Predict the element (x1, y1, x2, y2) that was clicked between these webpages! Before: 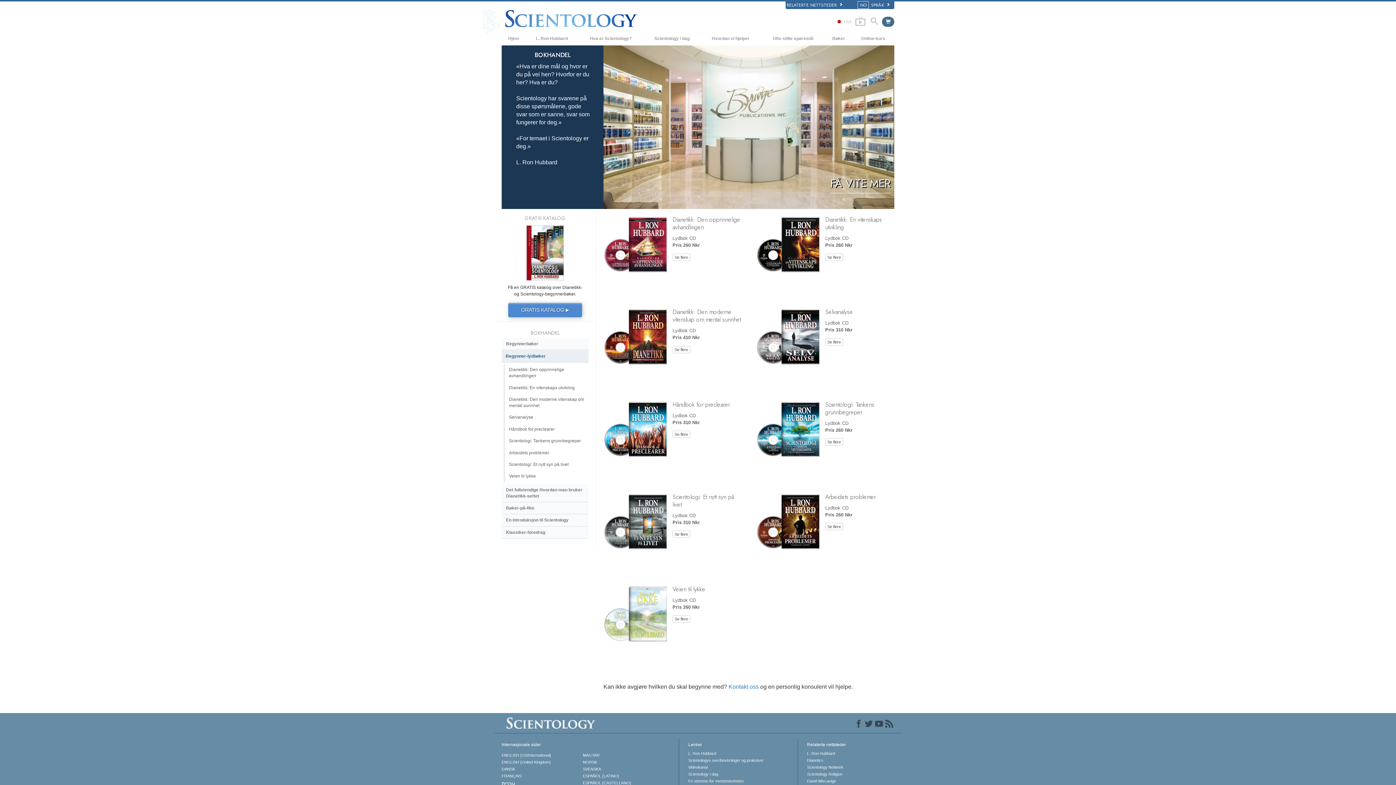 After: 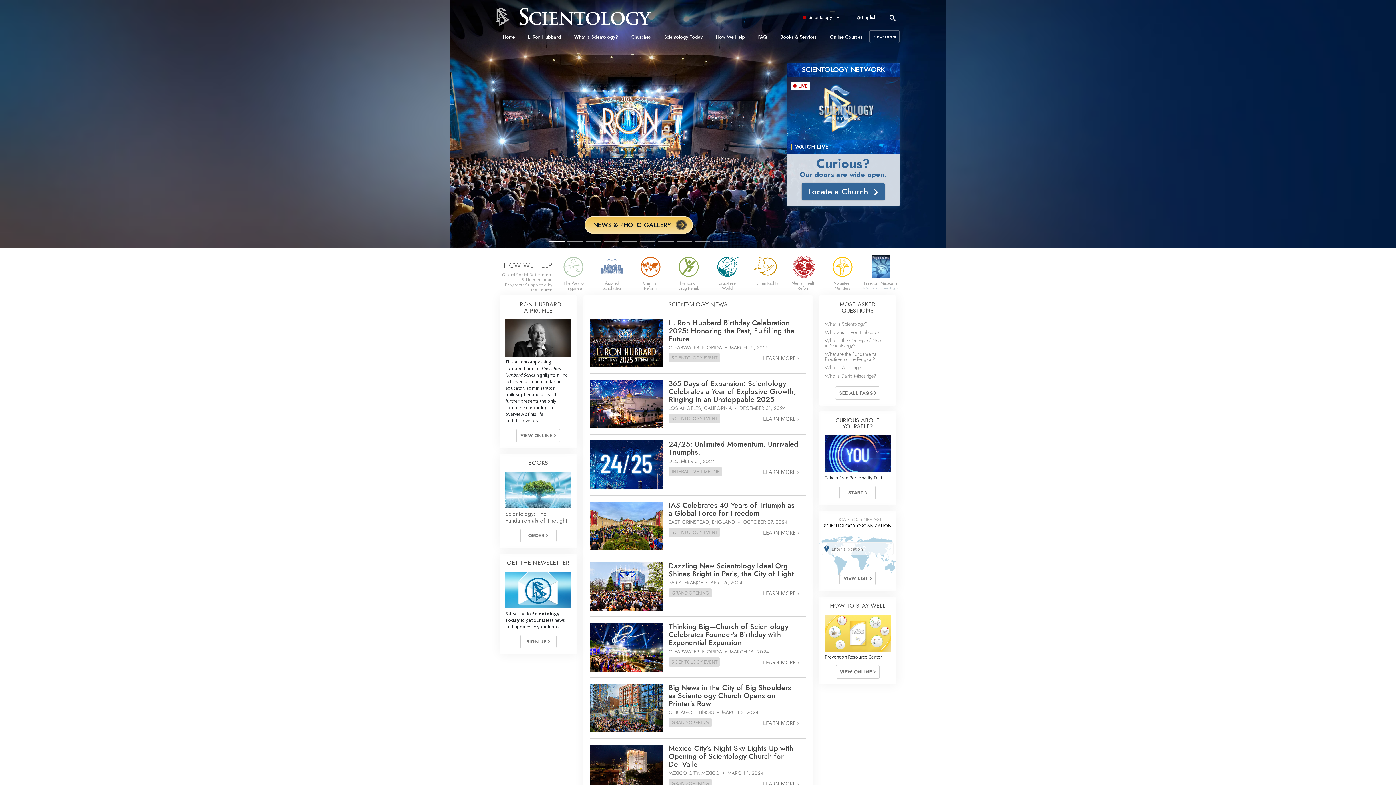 Action: bbox: (501, 753, 575, 758) label: ENGLISH (US/International)